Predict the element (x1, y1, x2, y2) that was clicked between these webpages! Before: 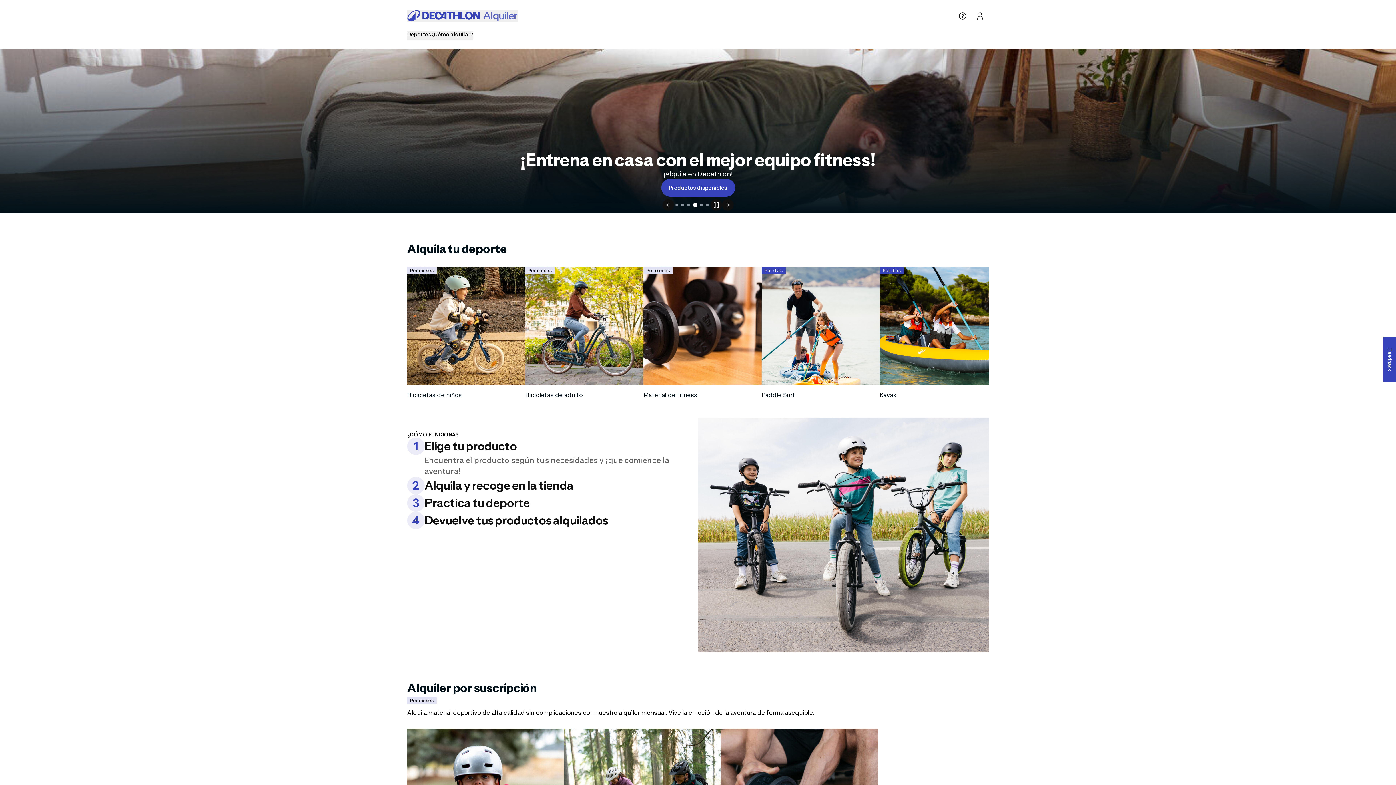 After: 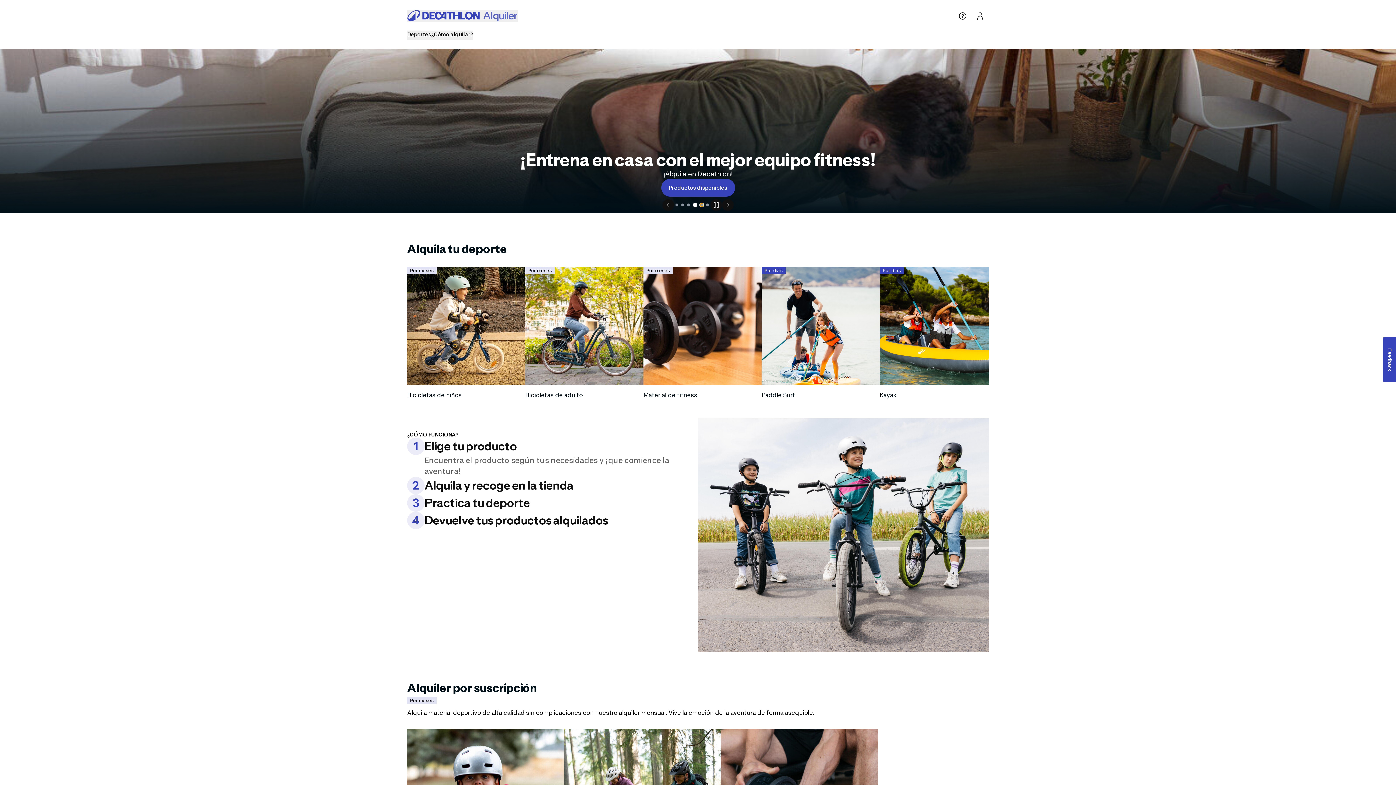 Action: bbox: (700, 203, 703, 206)